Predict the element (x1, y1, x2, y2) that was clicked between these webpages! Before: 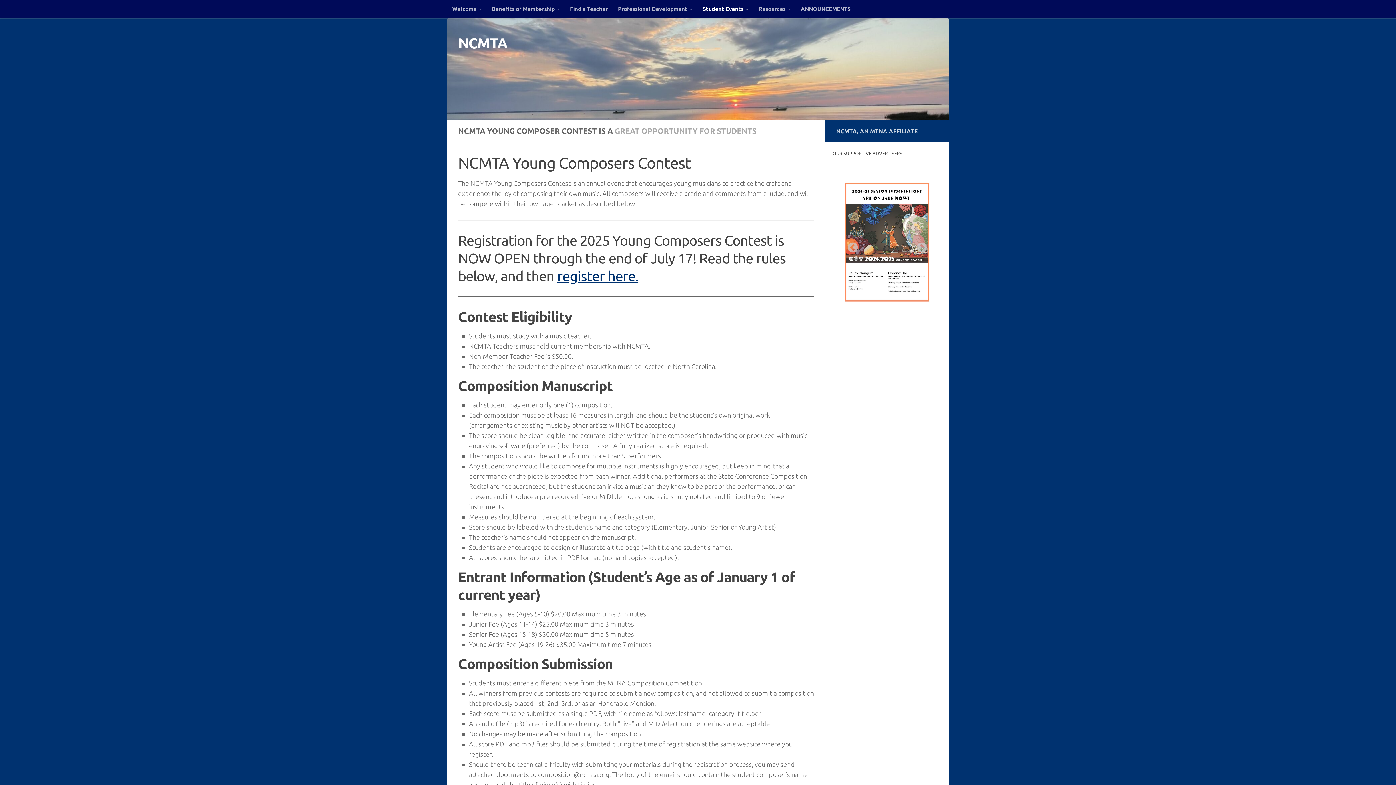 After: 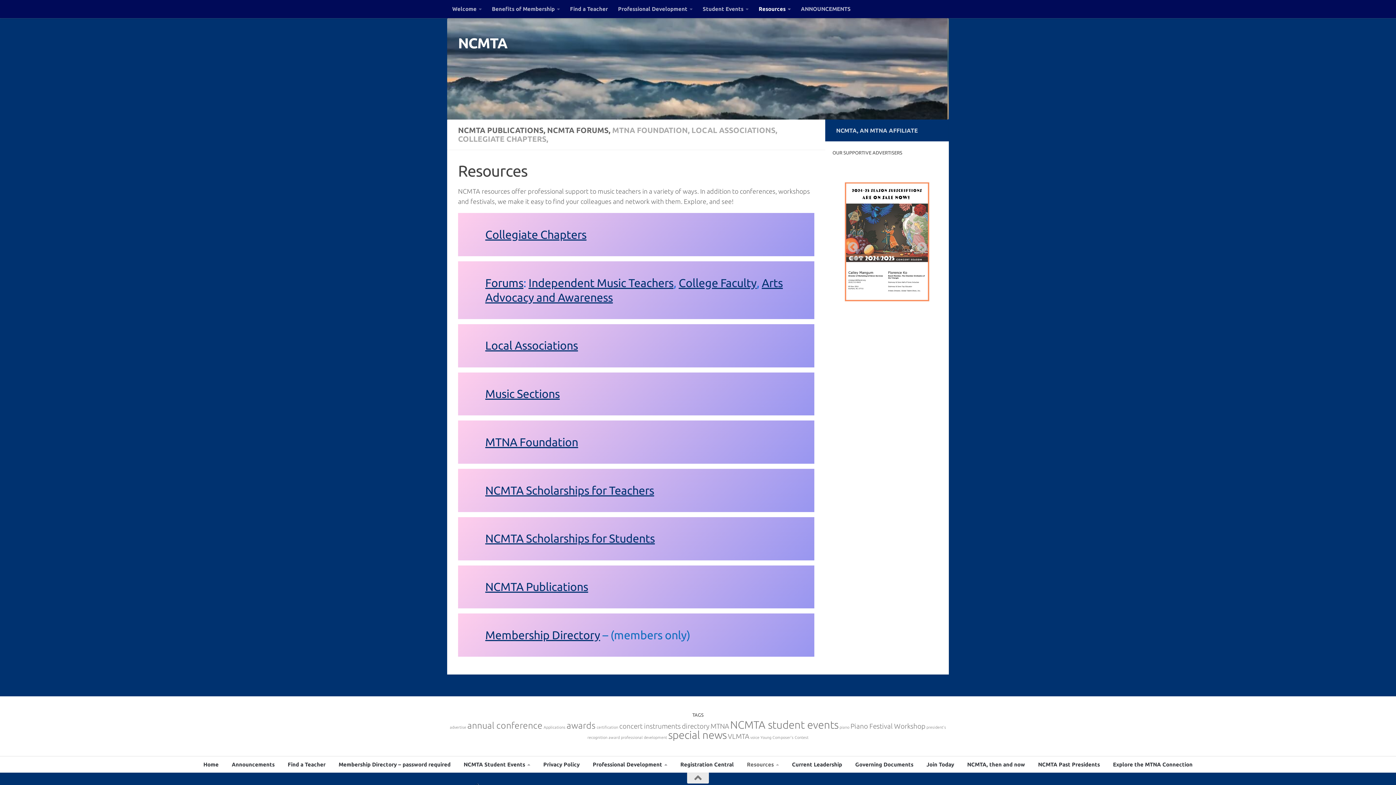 Action: label: Resources bbox: (753, 0, 796, 18)